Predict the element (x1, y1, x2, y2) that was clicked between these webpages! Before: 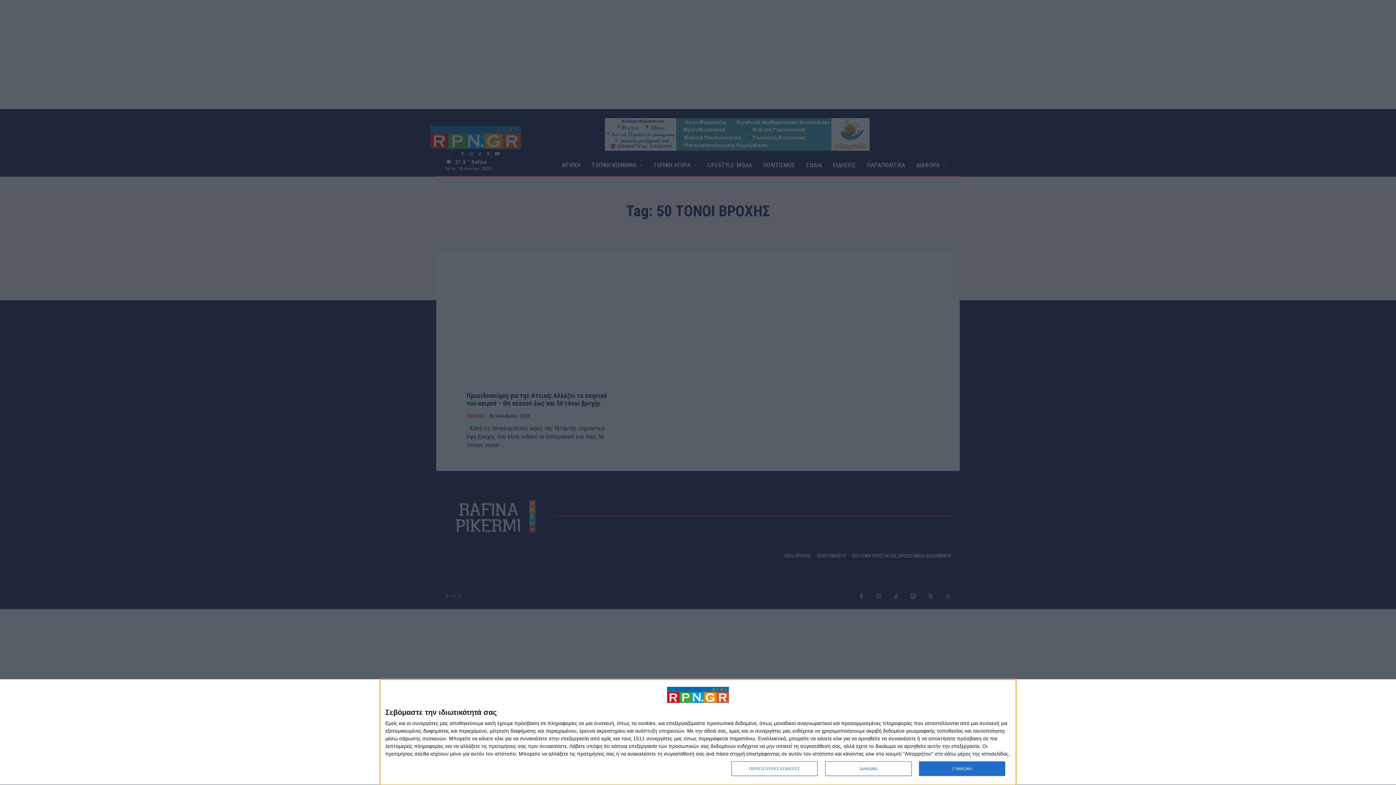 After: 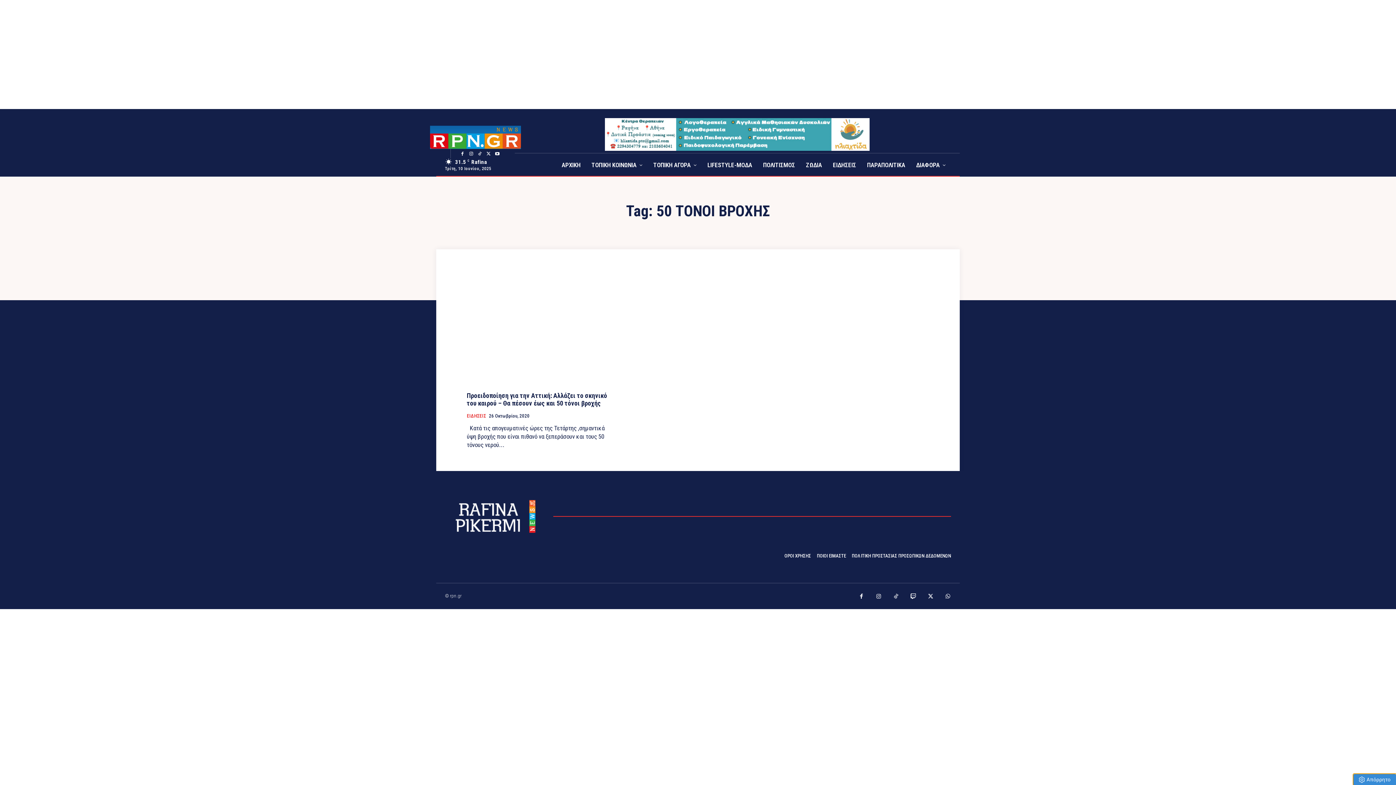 Action: bbox: (919, 761, 1005, 776) label: ΣΥΜΦΩΝΩ